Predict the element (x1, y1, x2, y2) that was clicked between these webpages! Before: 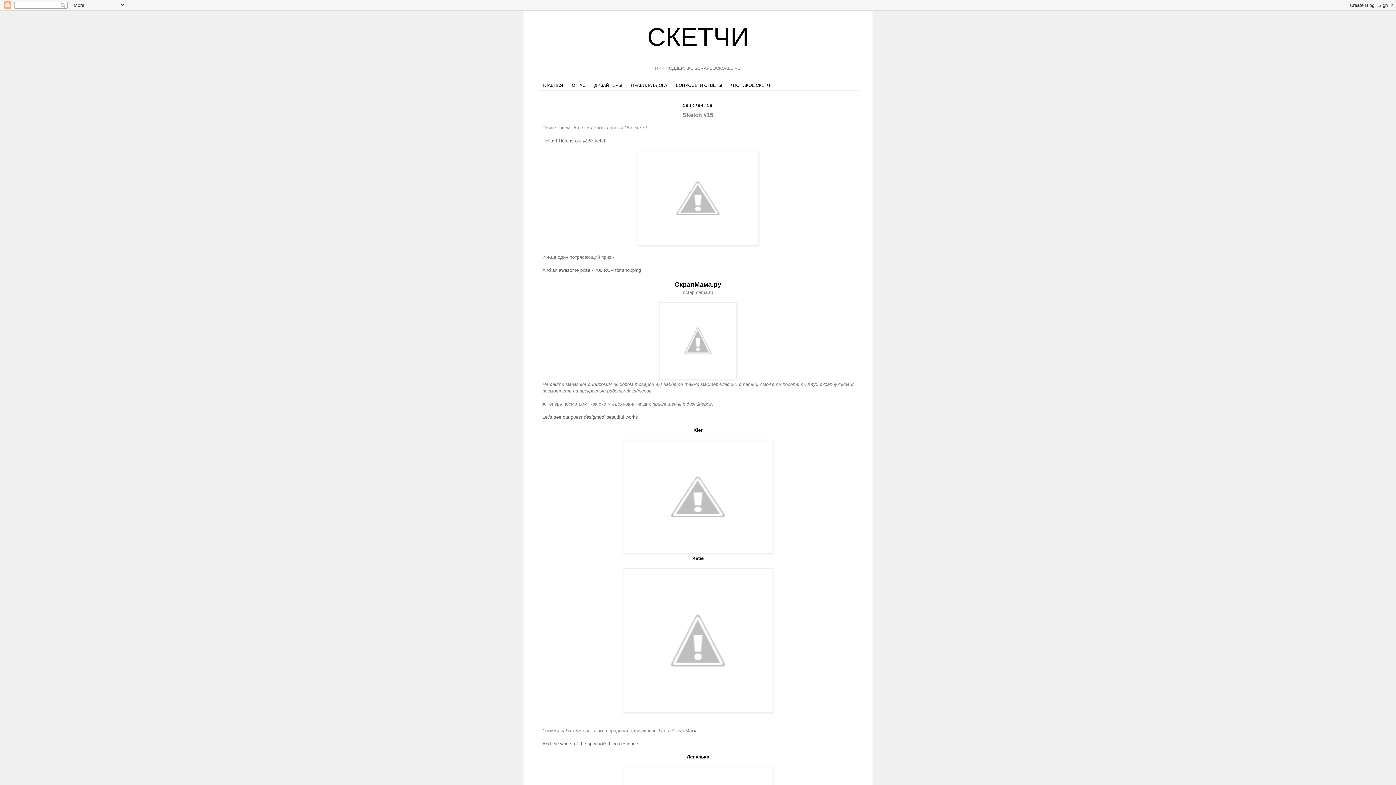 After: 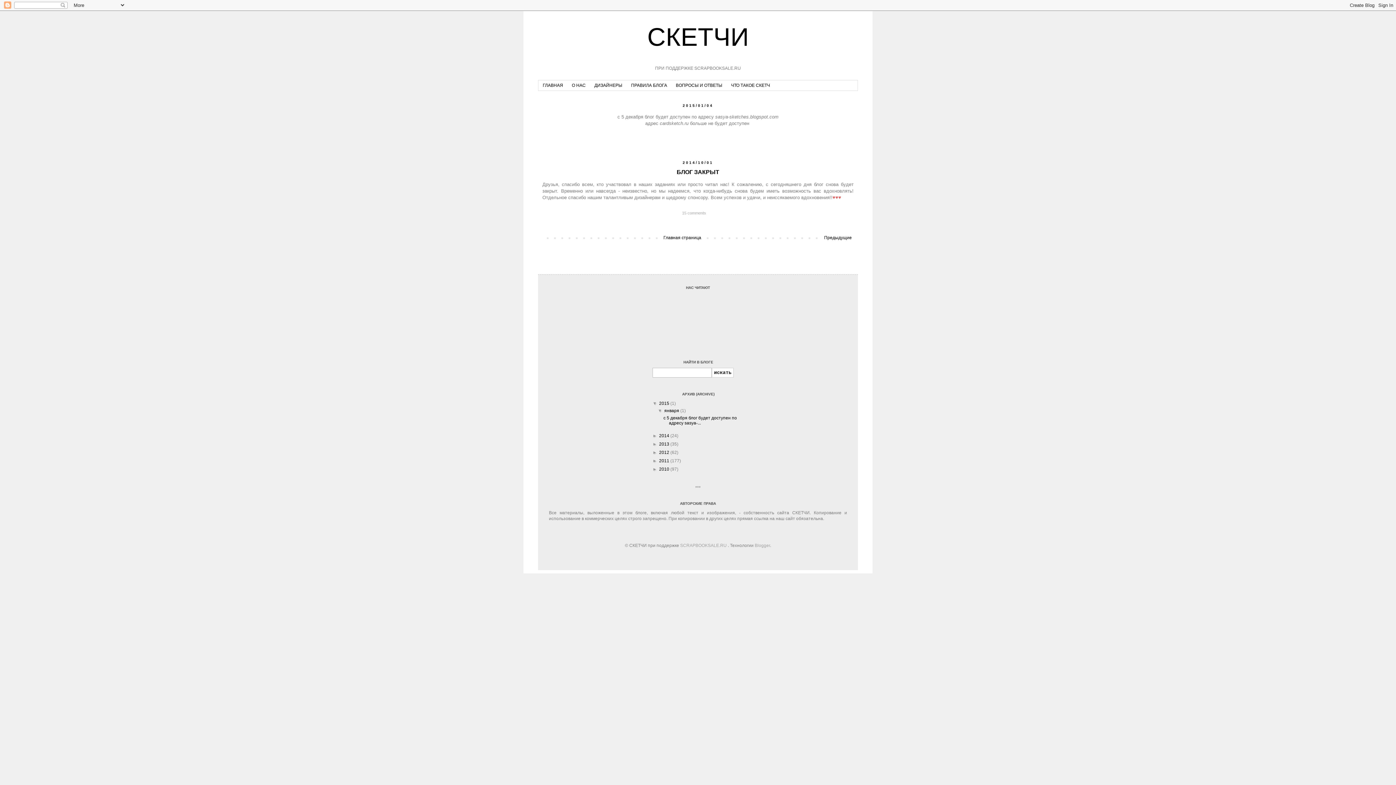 Action: bbox: (538, 80, 567, 90) label: ГЛАВНАЯ